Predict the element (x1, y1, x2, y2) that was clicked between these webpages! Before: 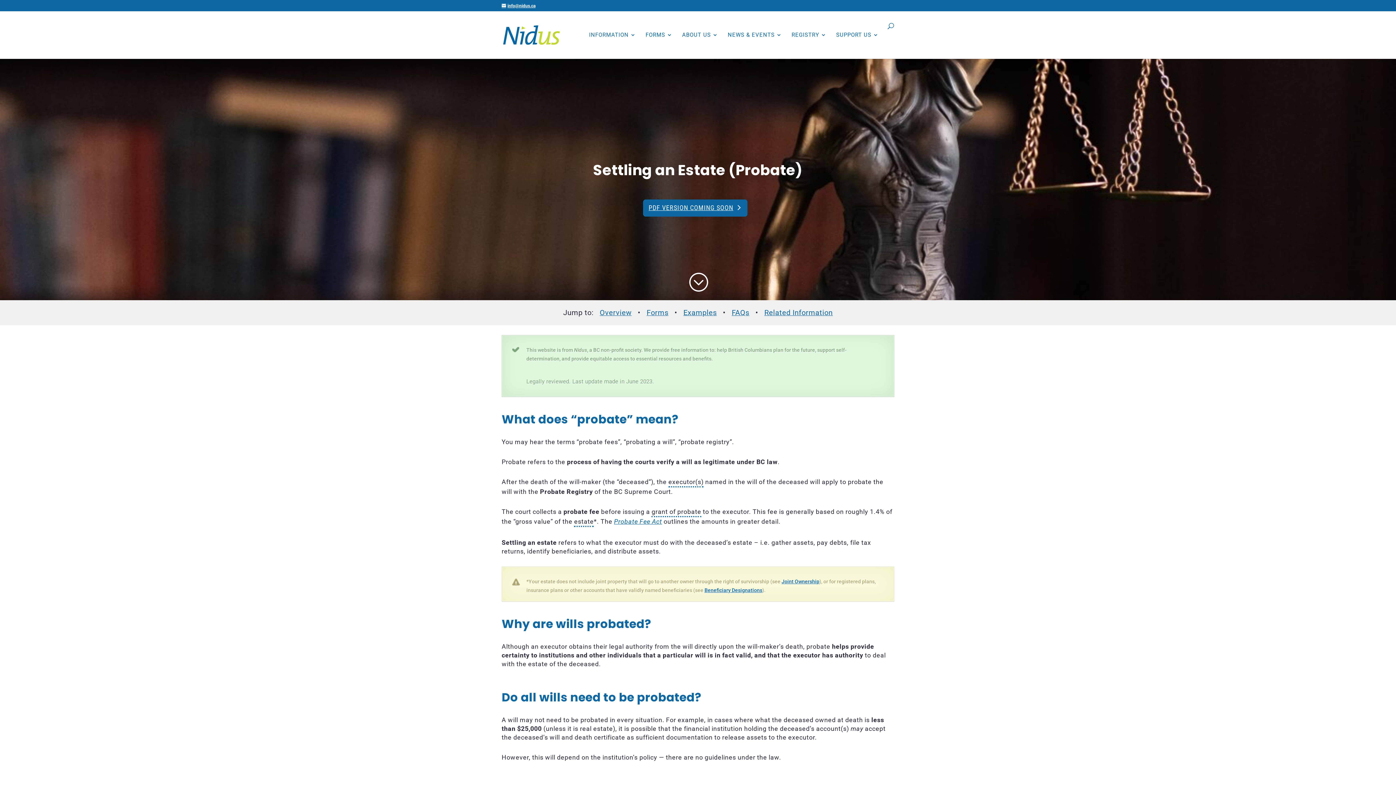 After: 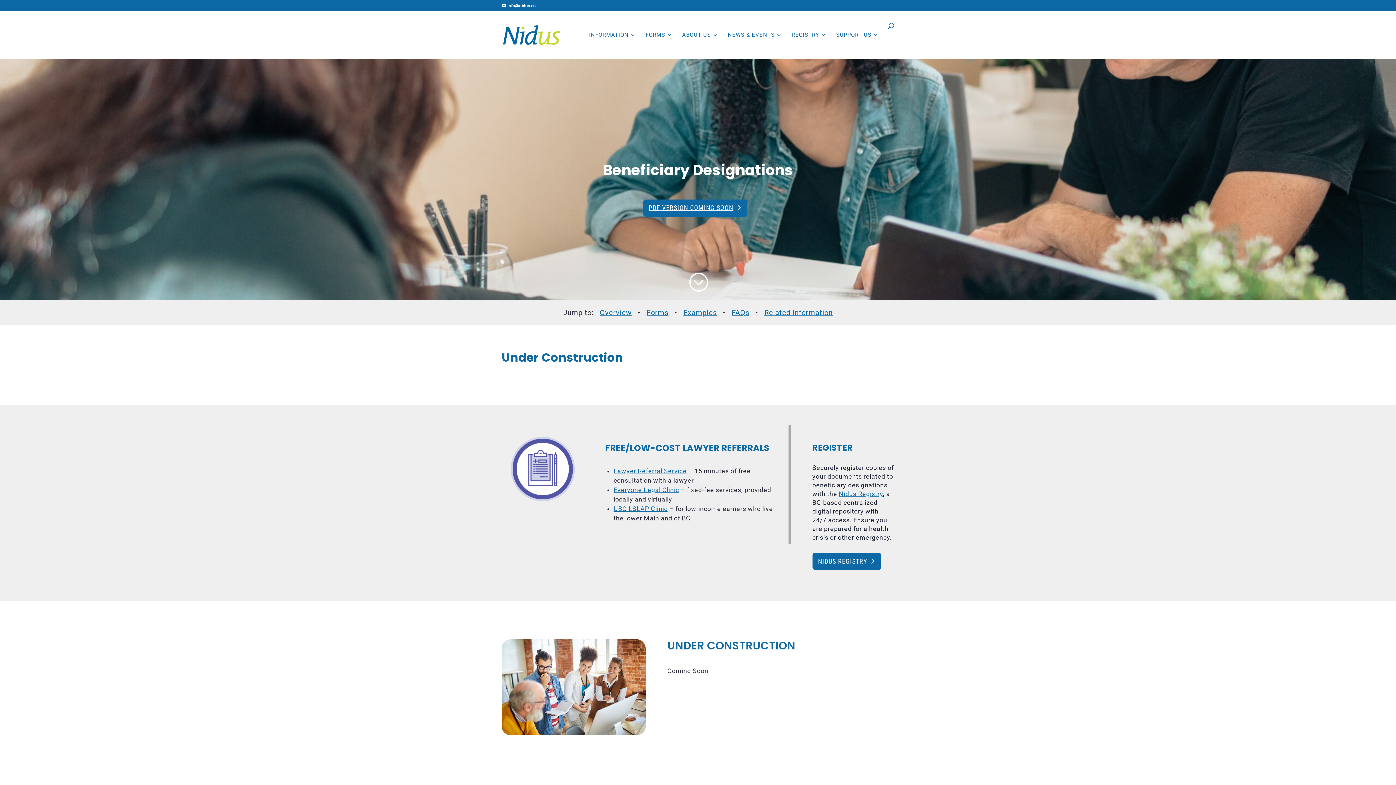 Action: label: Beneficiary Designations bbox: (704, 587, 762, 593)